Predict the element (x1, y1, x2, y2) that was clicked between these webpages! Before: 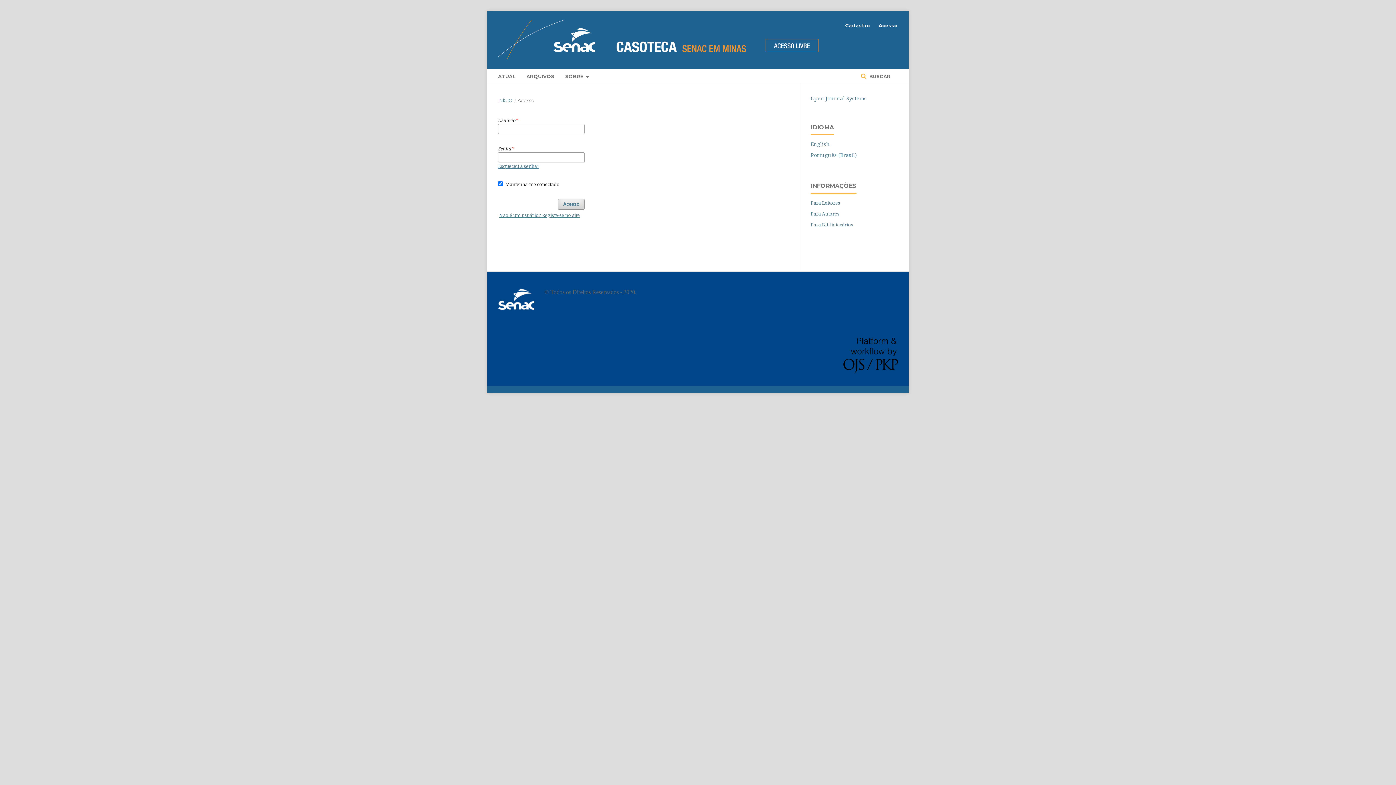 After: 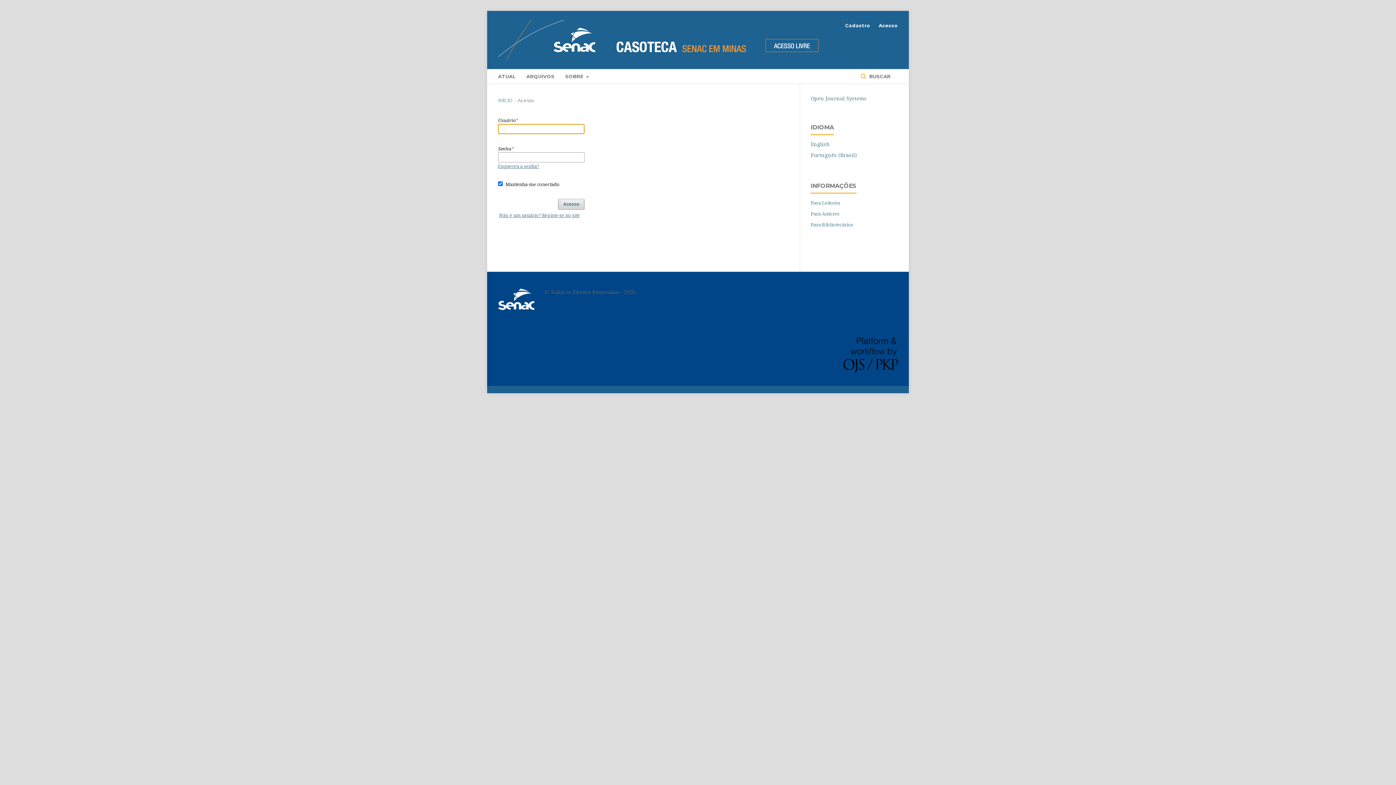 Action: bbox: (558, 198, 584, 209) label: Acesso